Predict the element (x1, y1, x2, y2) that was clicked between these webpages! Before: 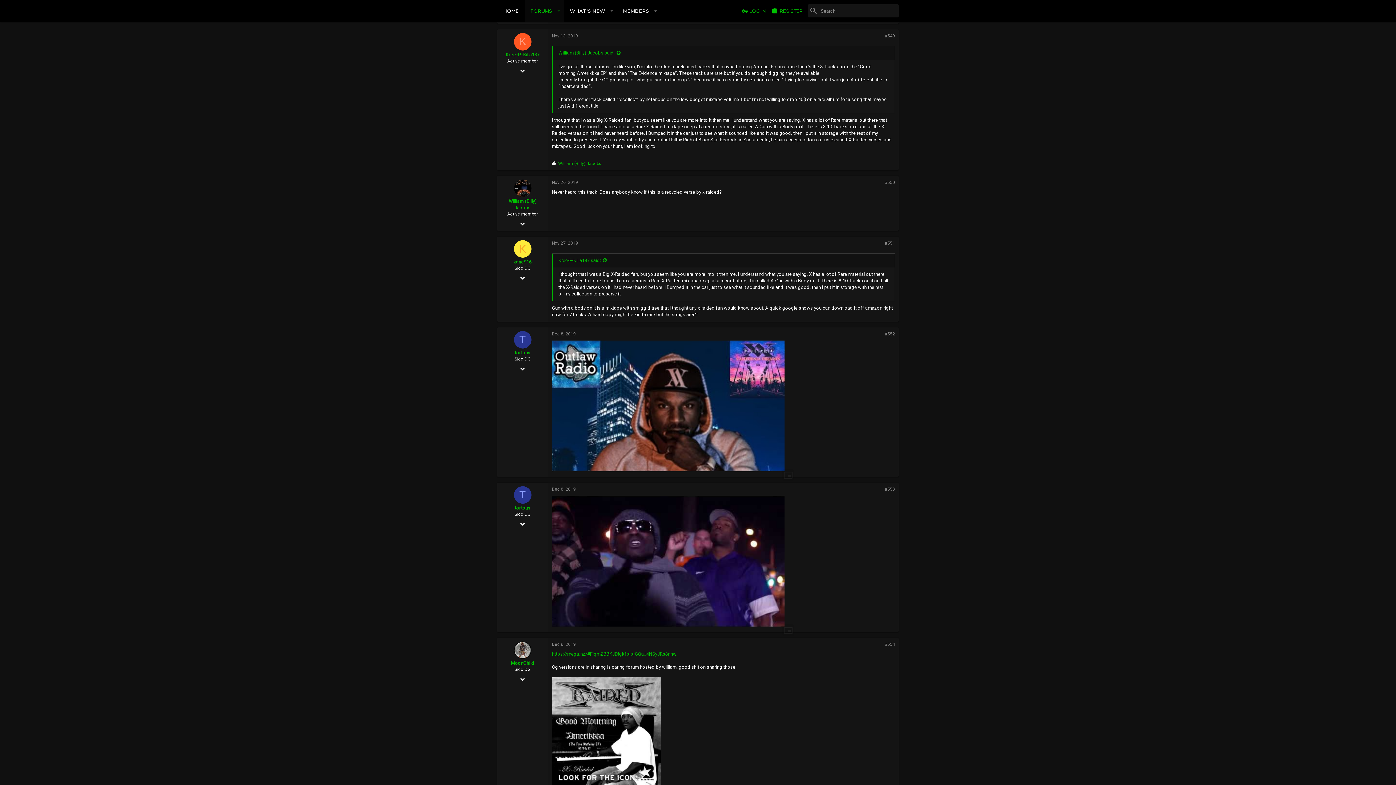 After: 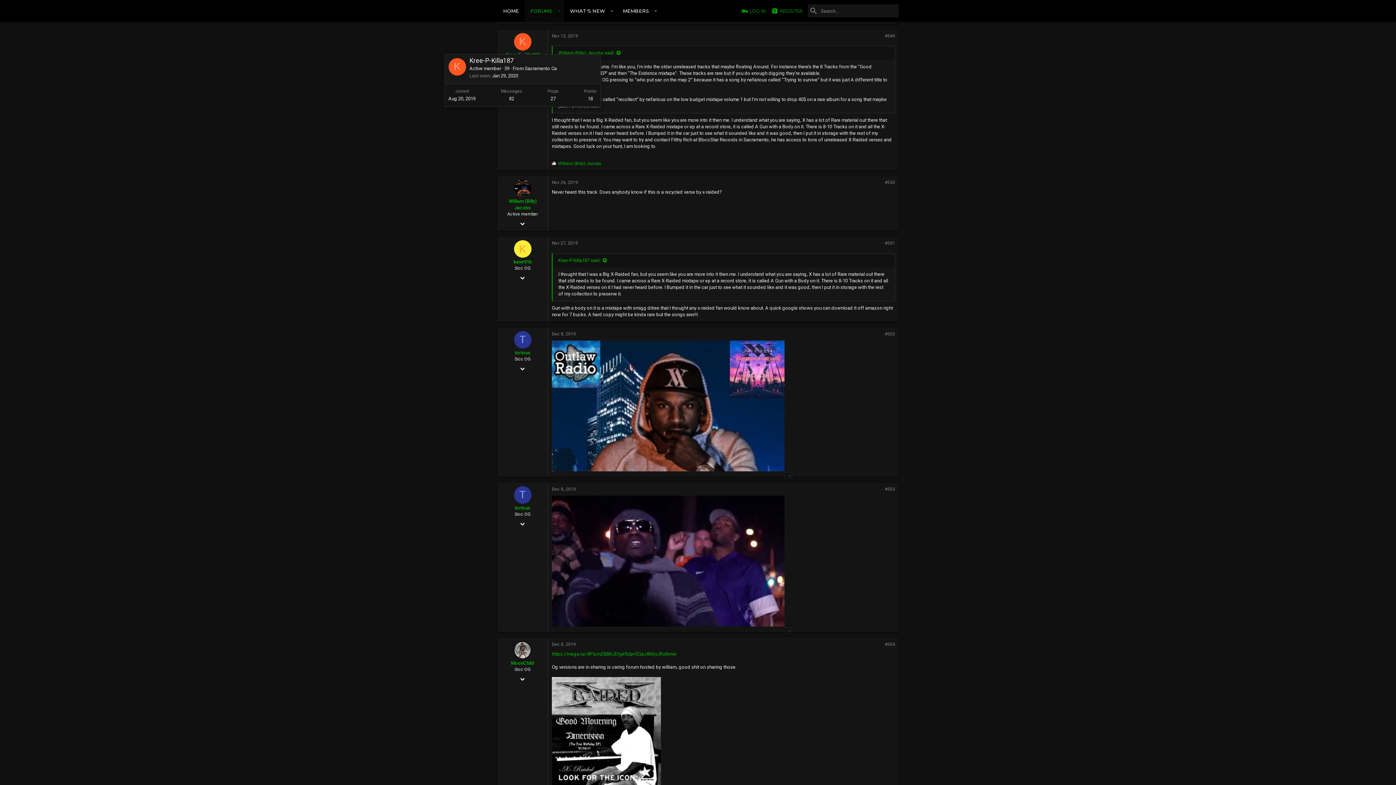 Action: bbox: (514, 32, 531, 50) label: K